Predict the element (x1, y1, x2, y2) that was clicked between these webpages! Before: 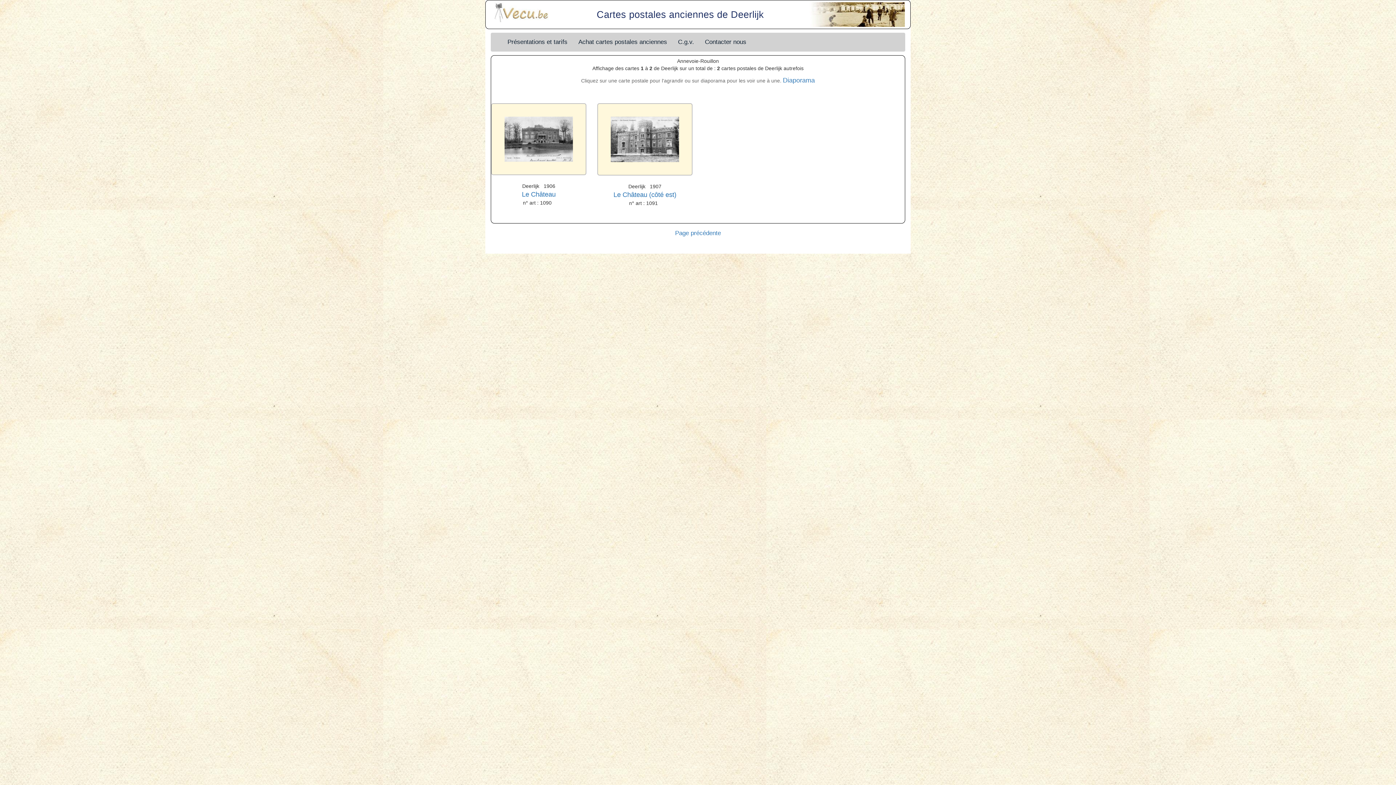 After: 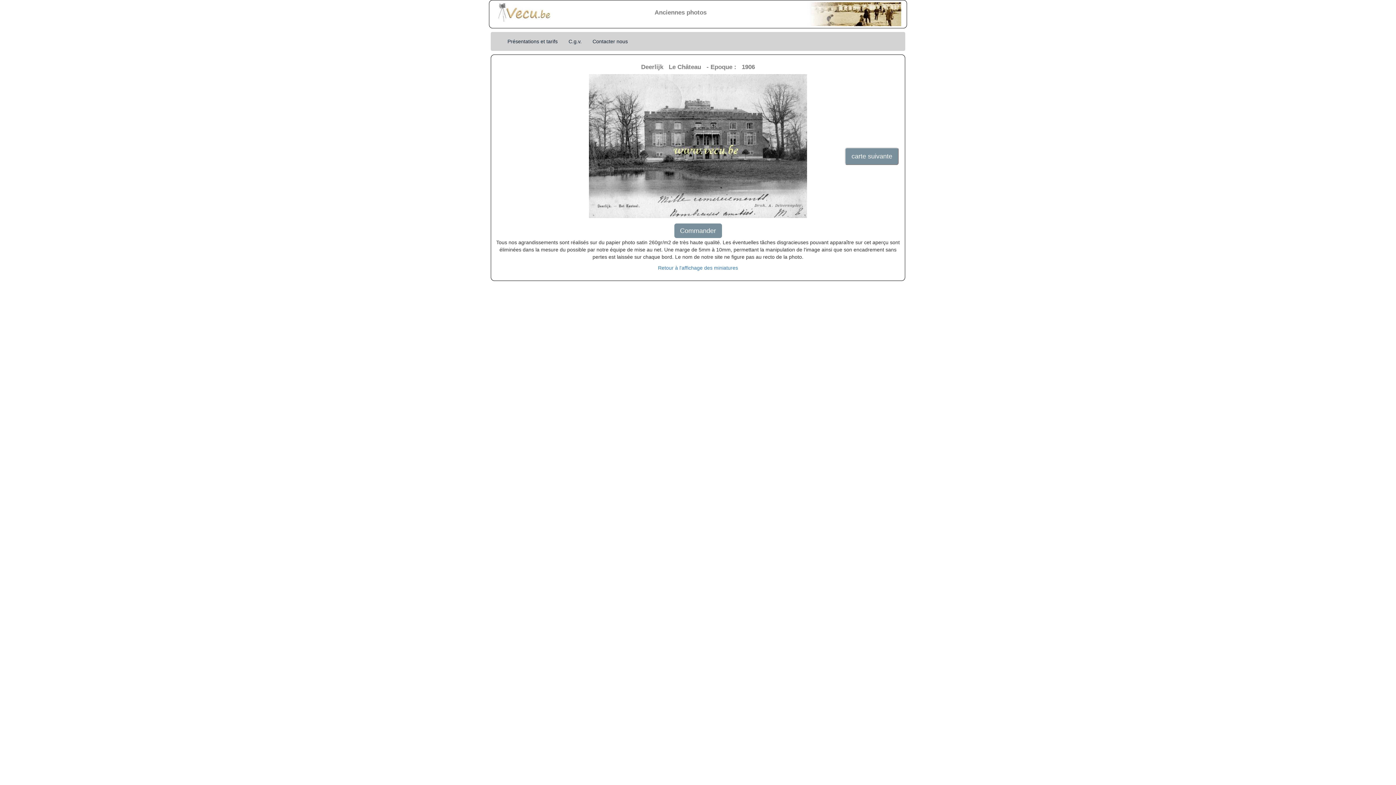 Action: bbox: (783, 76, 815, 83) label: Diaporama